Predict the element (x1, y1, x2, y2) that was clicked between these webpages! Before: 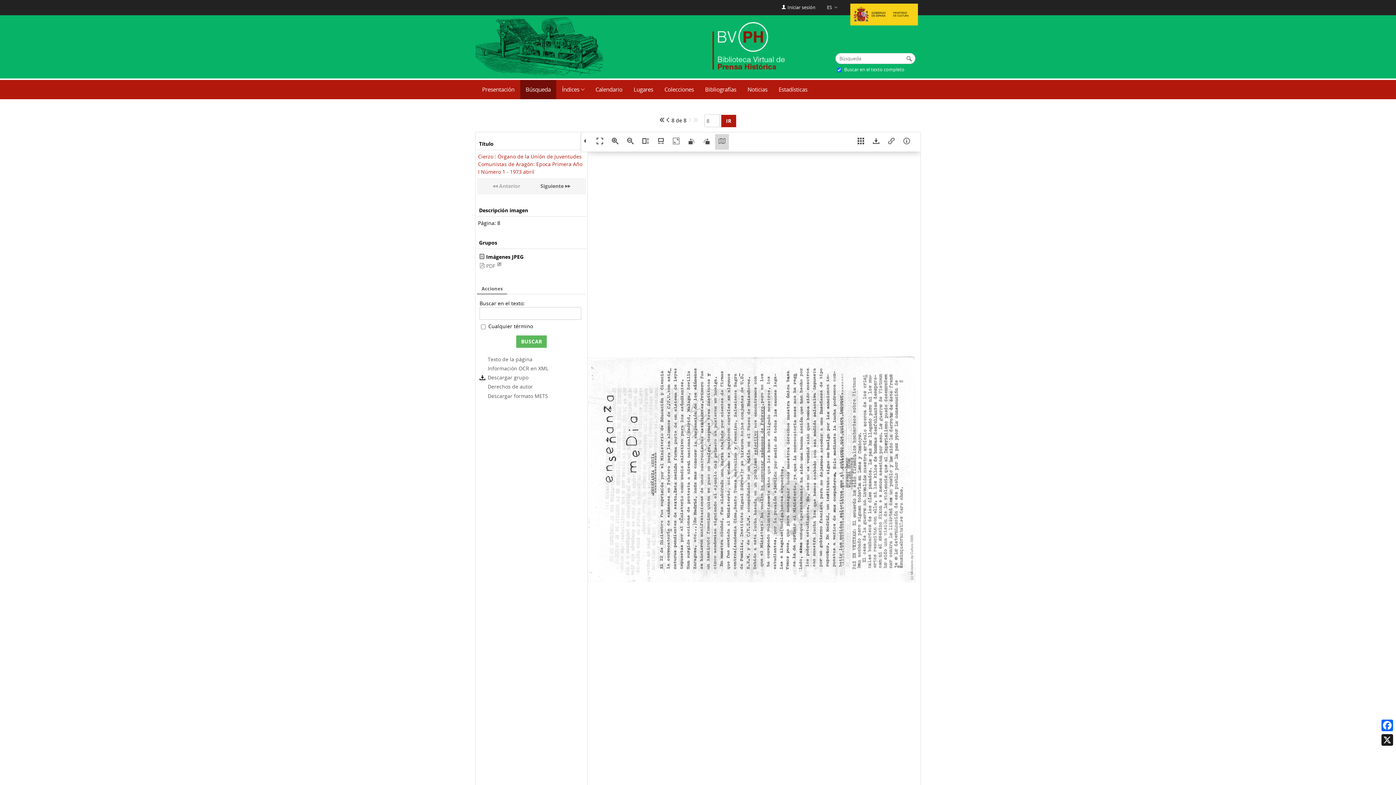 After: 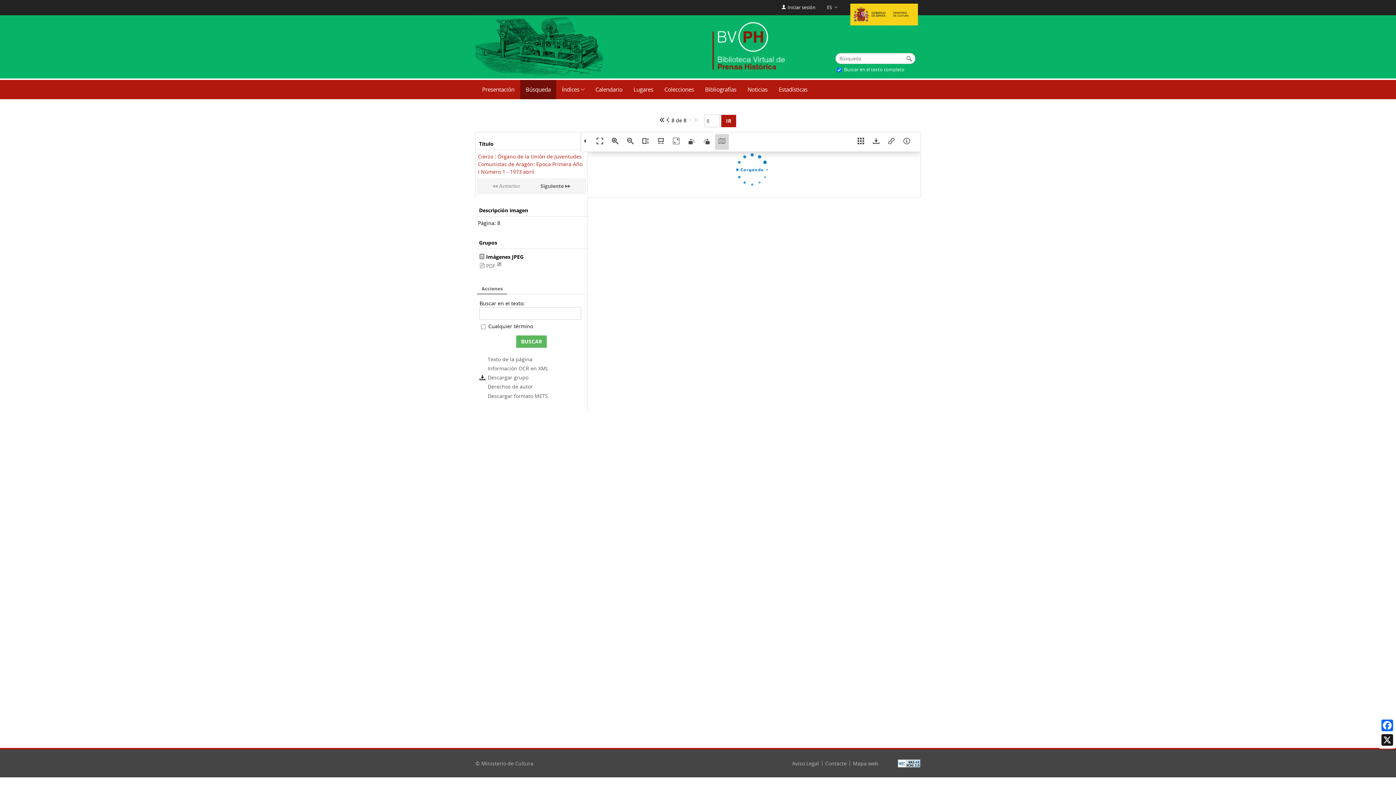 Action: bbox: (684, 134, 698, 149)